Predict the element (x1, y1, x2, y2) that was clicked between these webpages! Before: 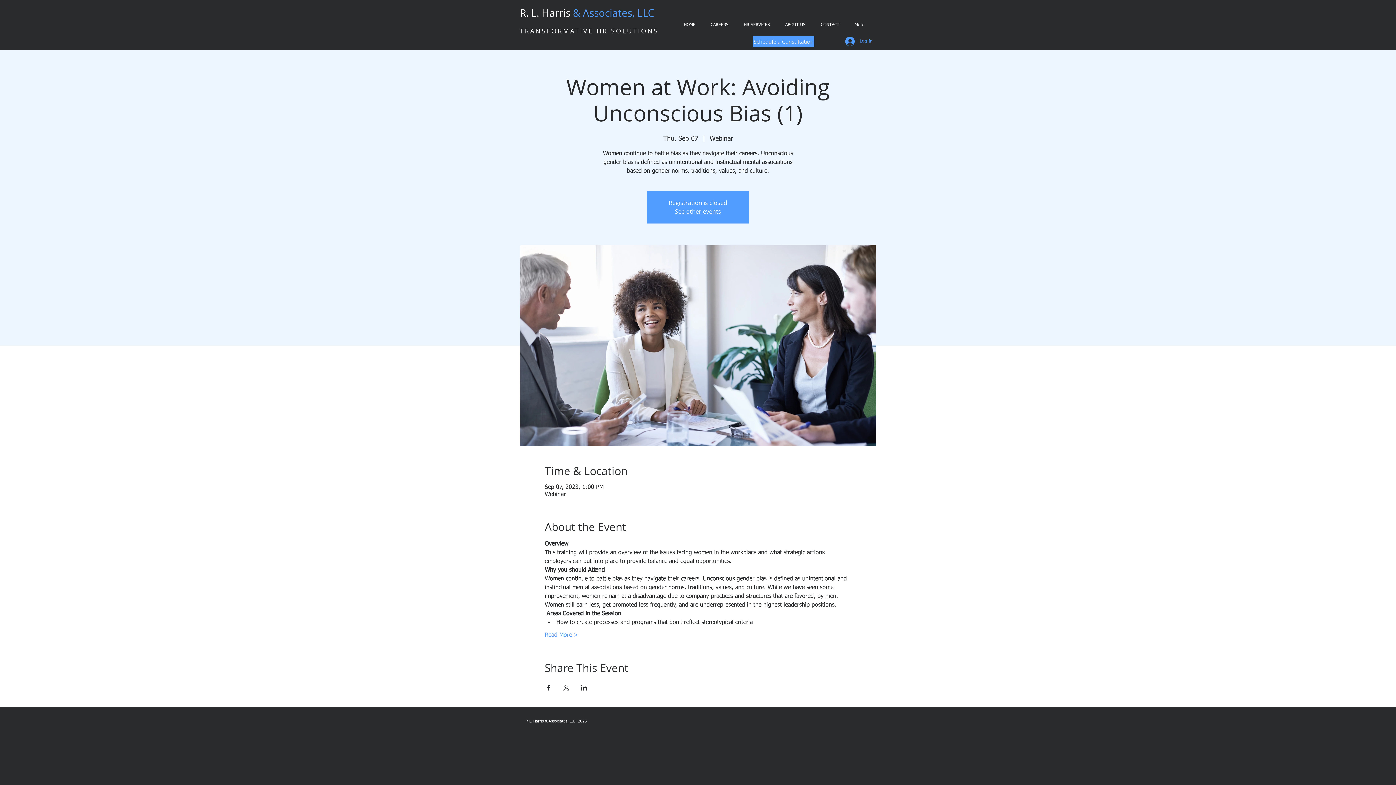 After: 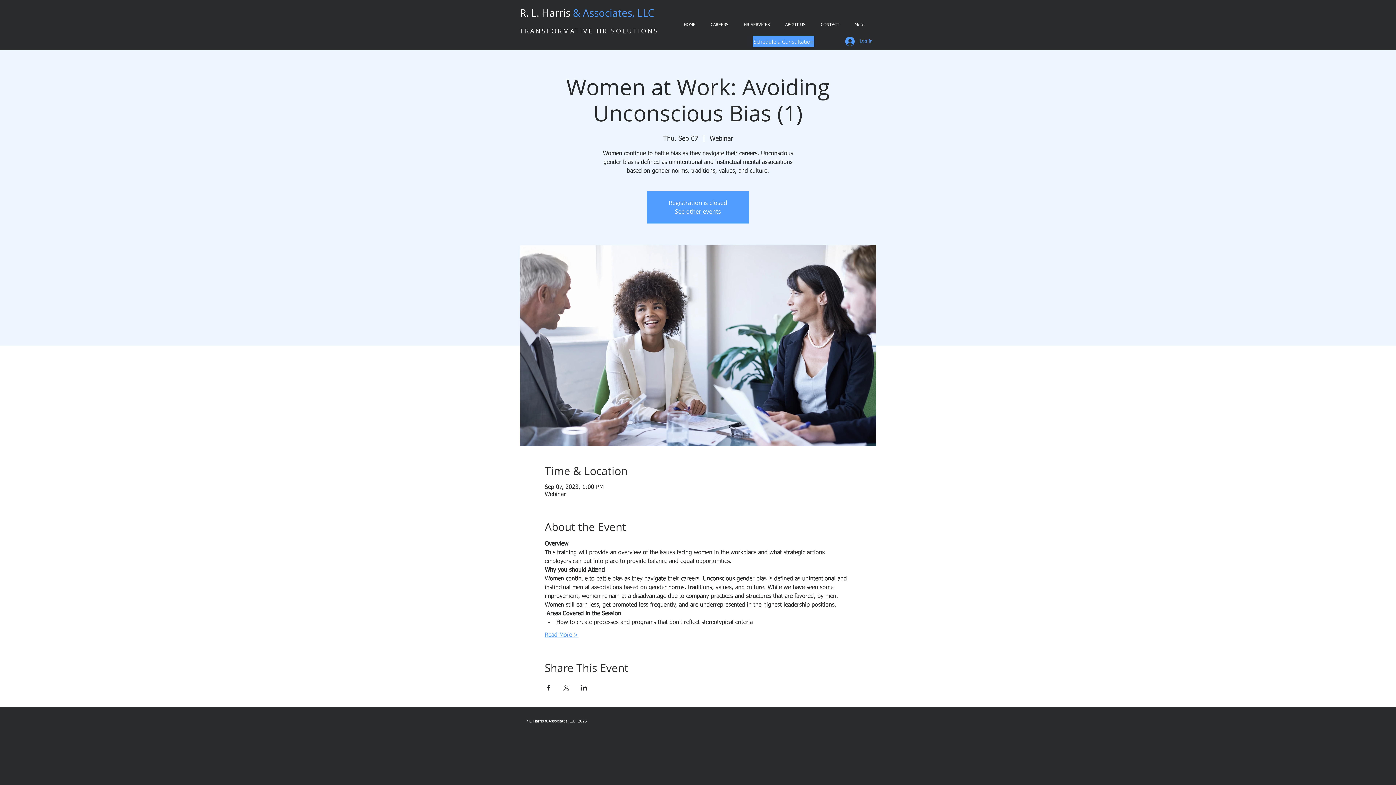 Action: label: Read More > bbox: (544, 631, 578, 639)